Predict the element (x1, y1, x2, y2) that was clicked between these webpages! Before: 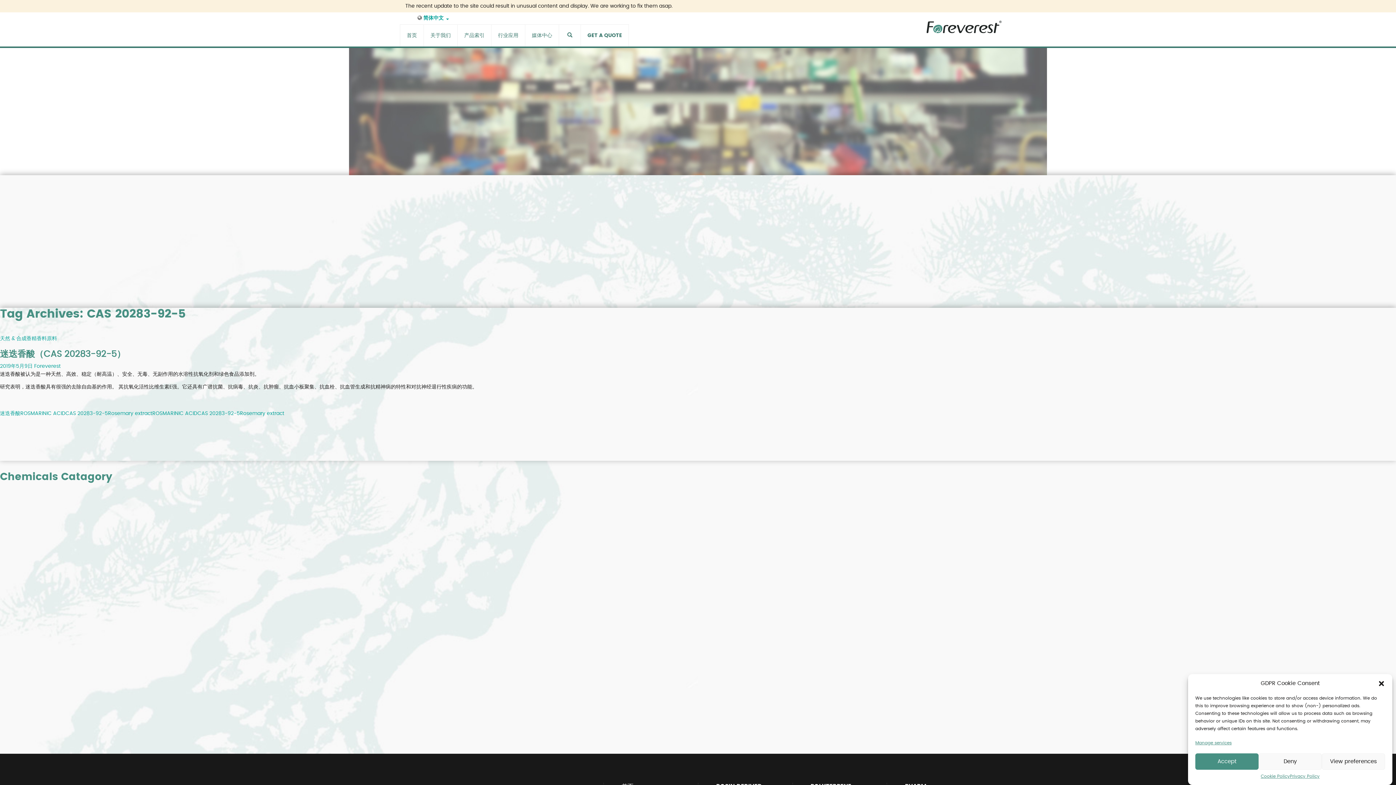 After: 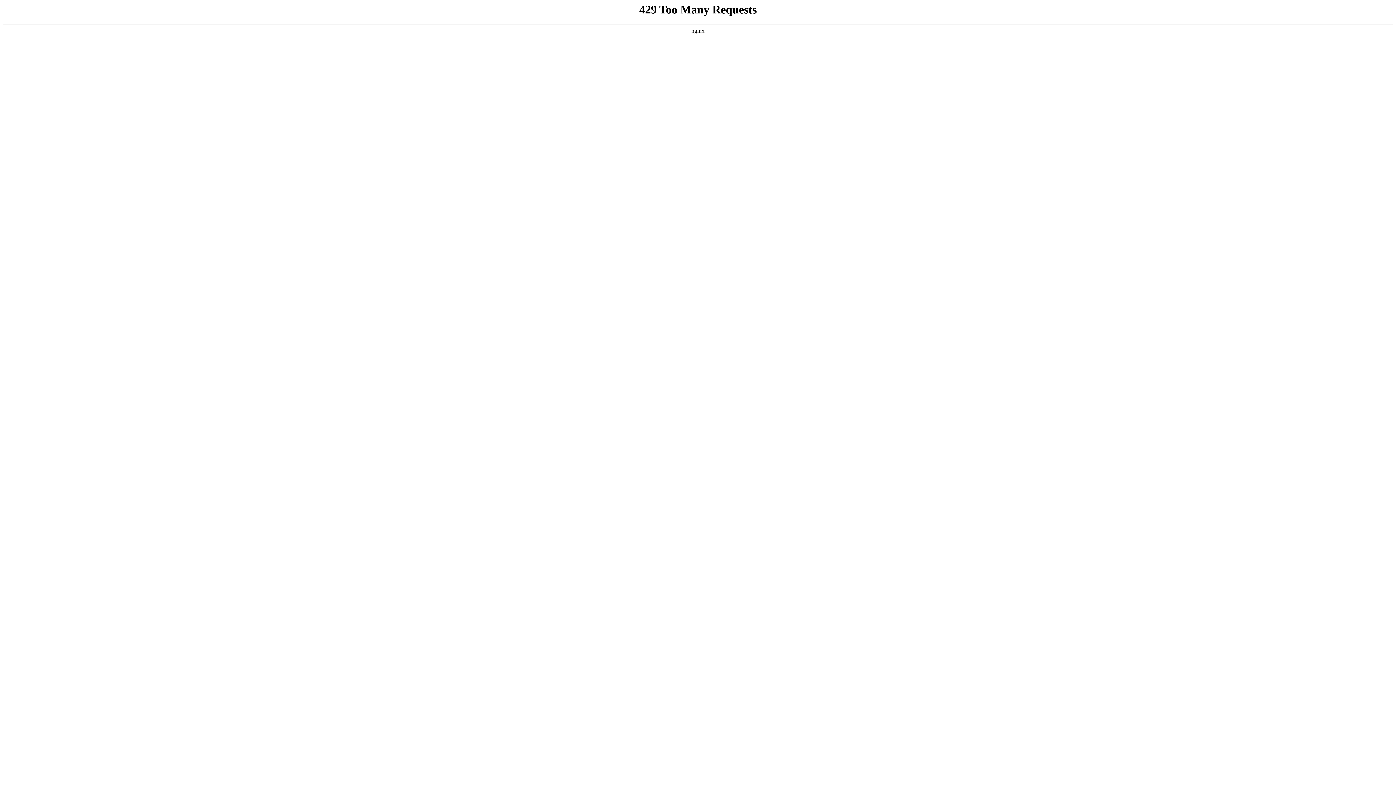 Action: label: Rosemary extract bbox: (240, 411, 284, 416)